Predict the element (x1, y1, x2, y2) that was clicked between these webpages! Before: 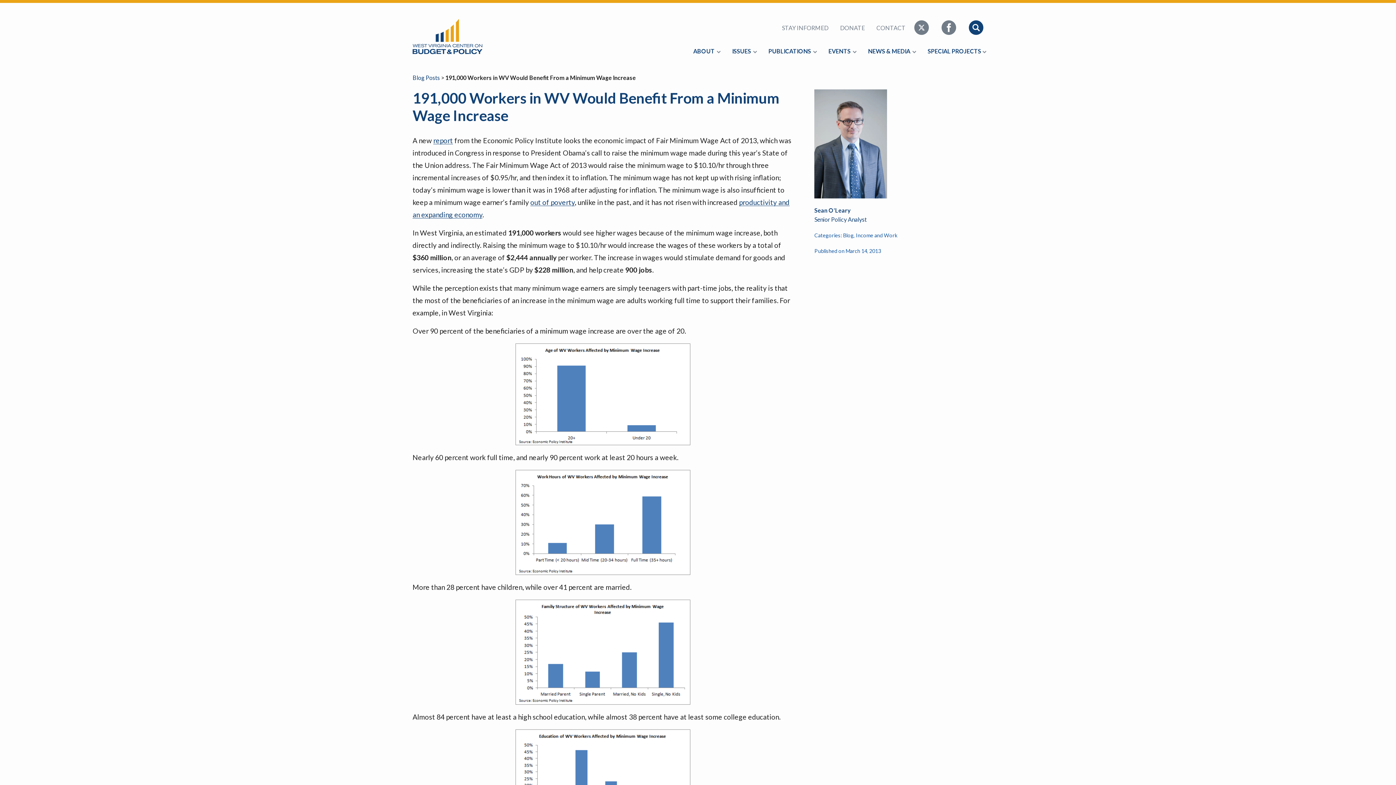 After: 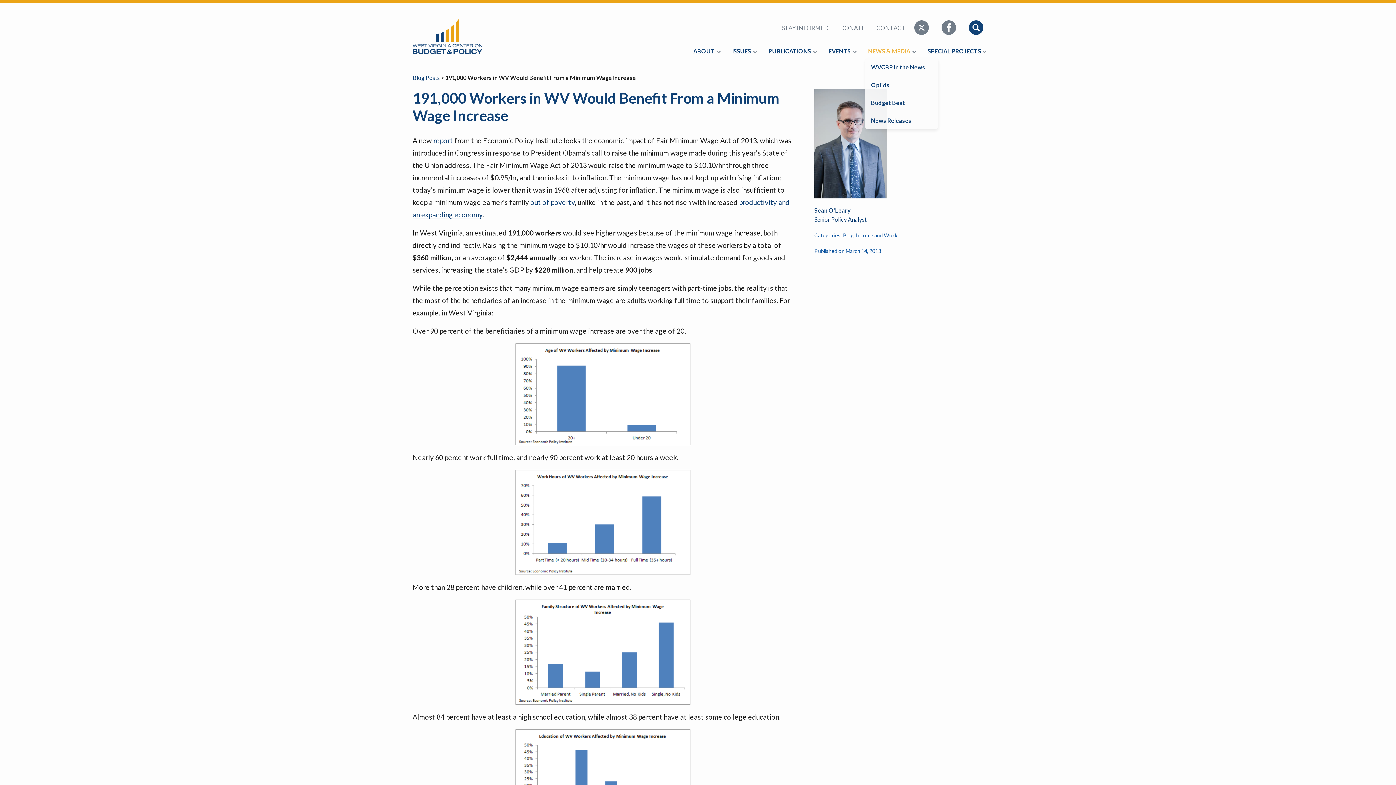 Action: bbox: (865, 44, 913, 63) label: NEWS & MEDIA